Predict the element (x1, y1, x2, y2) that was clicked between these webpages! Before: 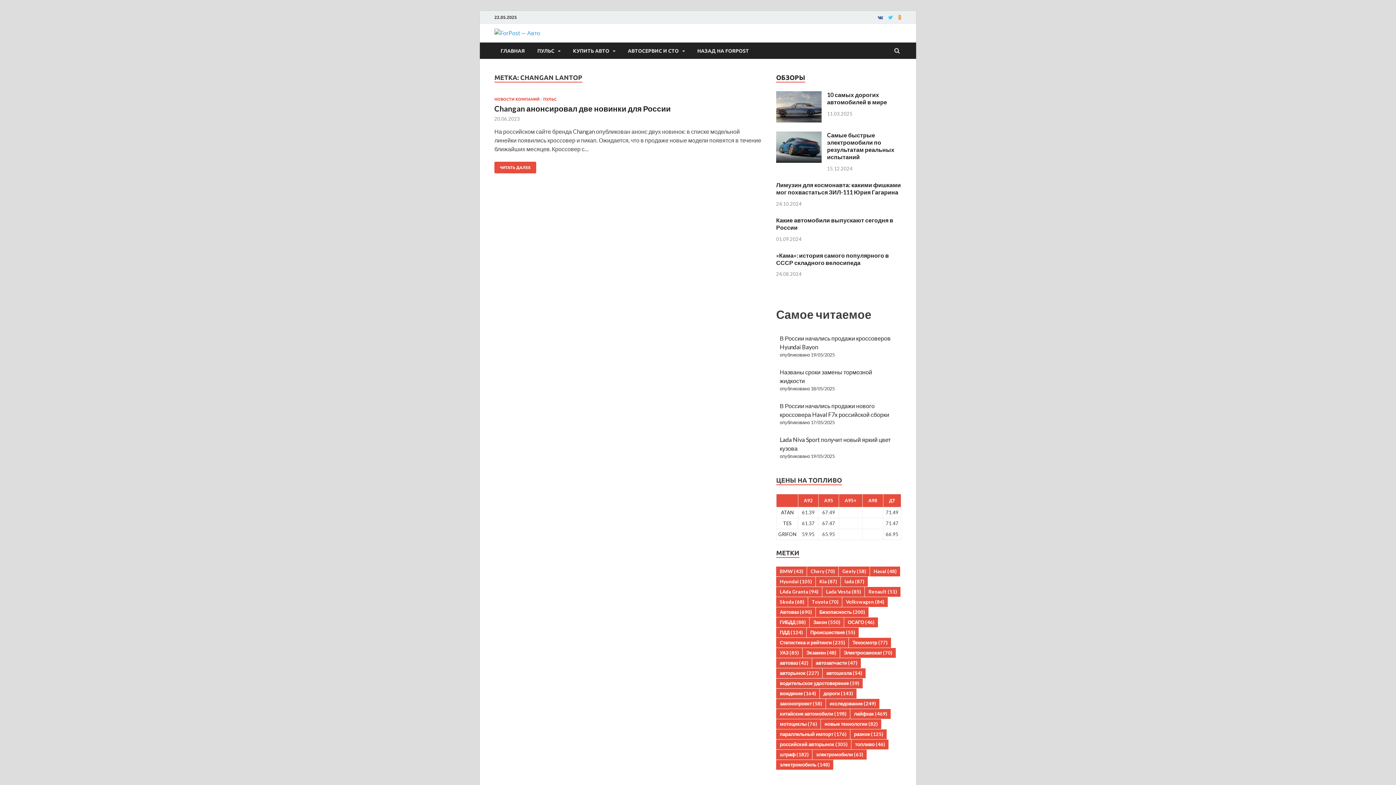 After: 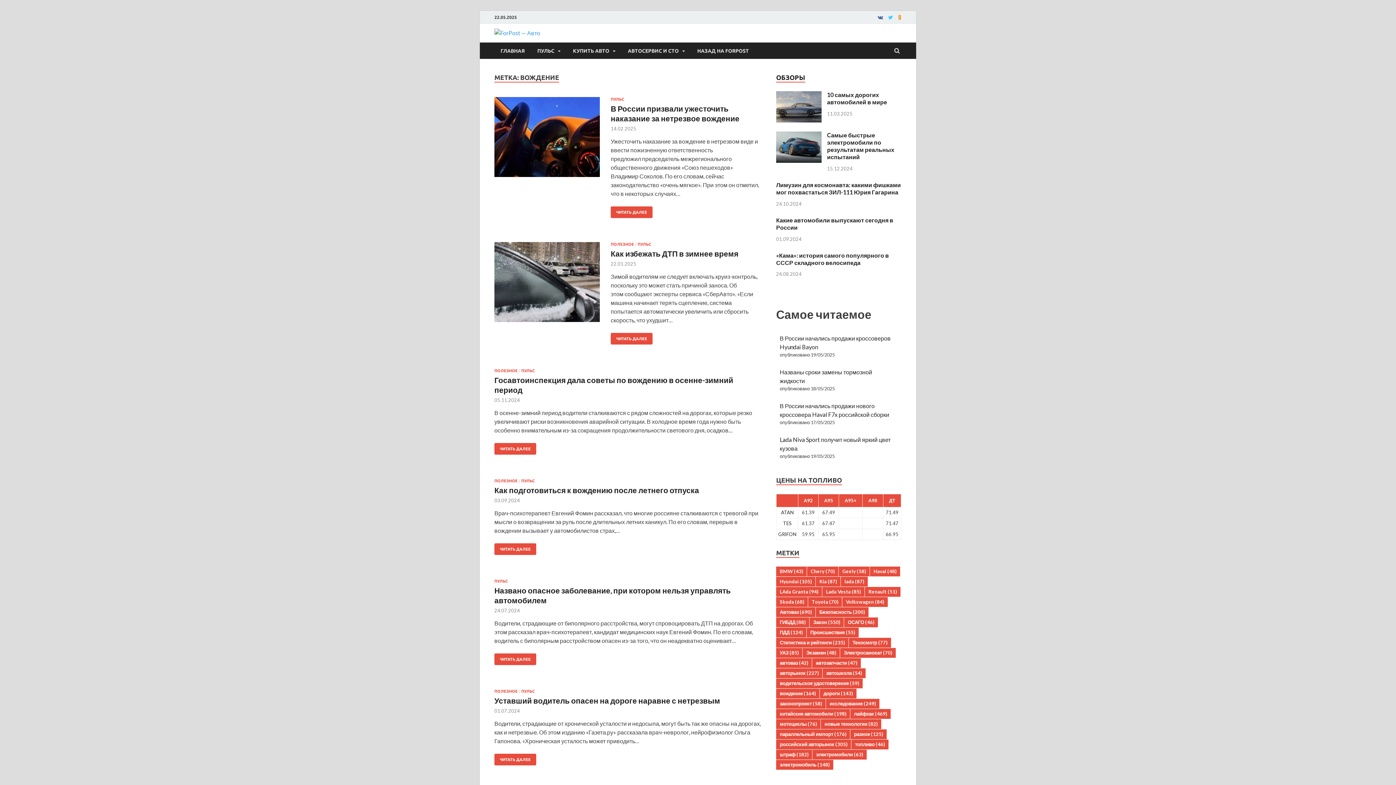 Action: bbox: (776, 689, 819, 698) label: вождение (164 элемента)